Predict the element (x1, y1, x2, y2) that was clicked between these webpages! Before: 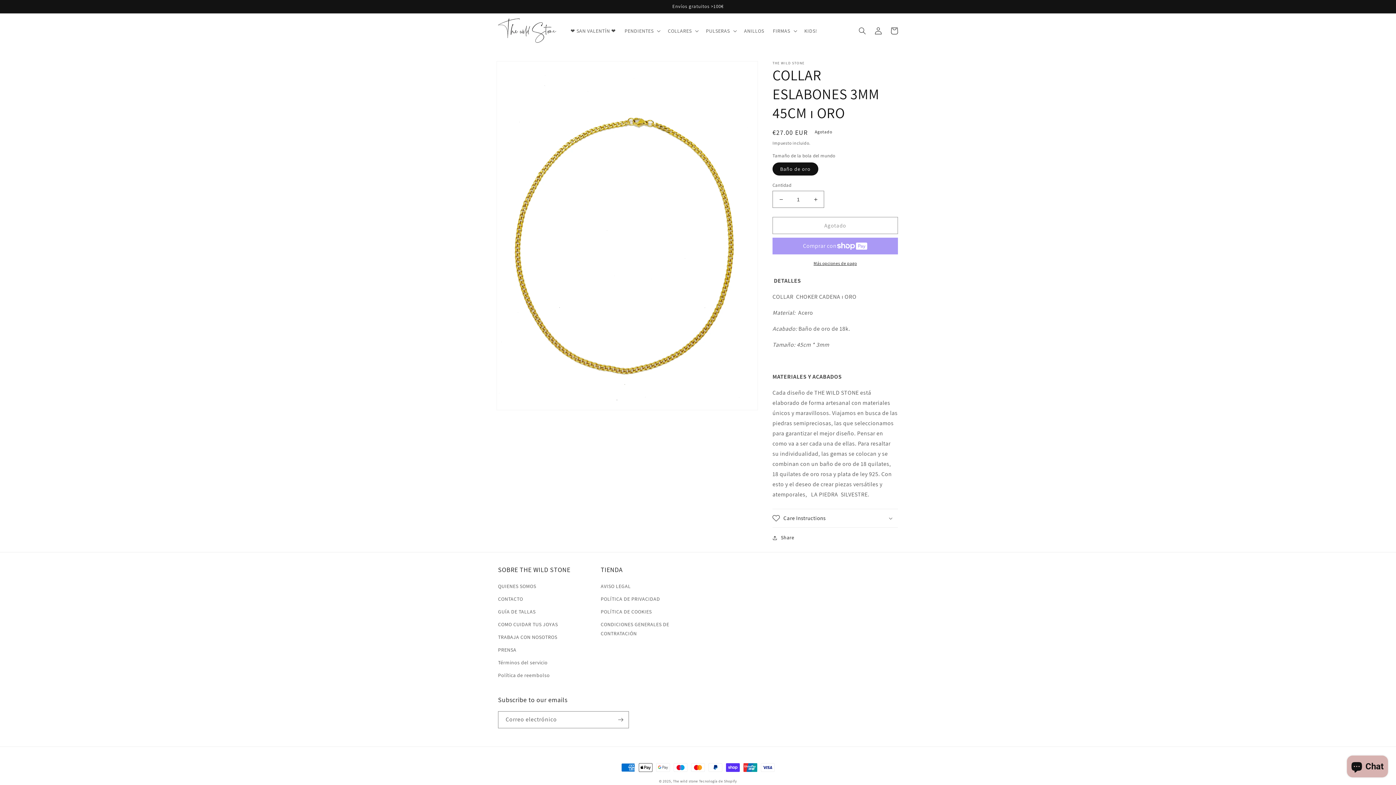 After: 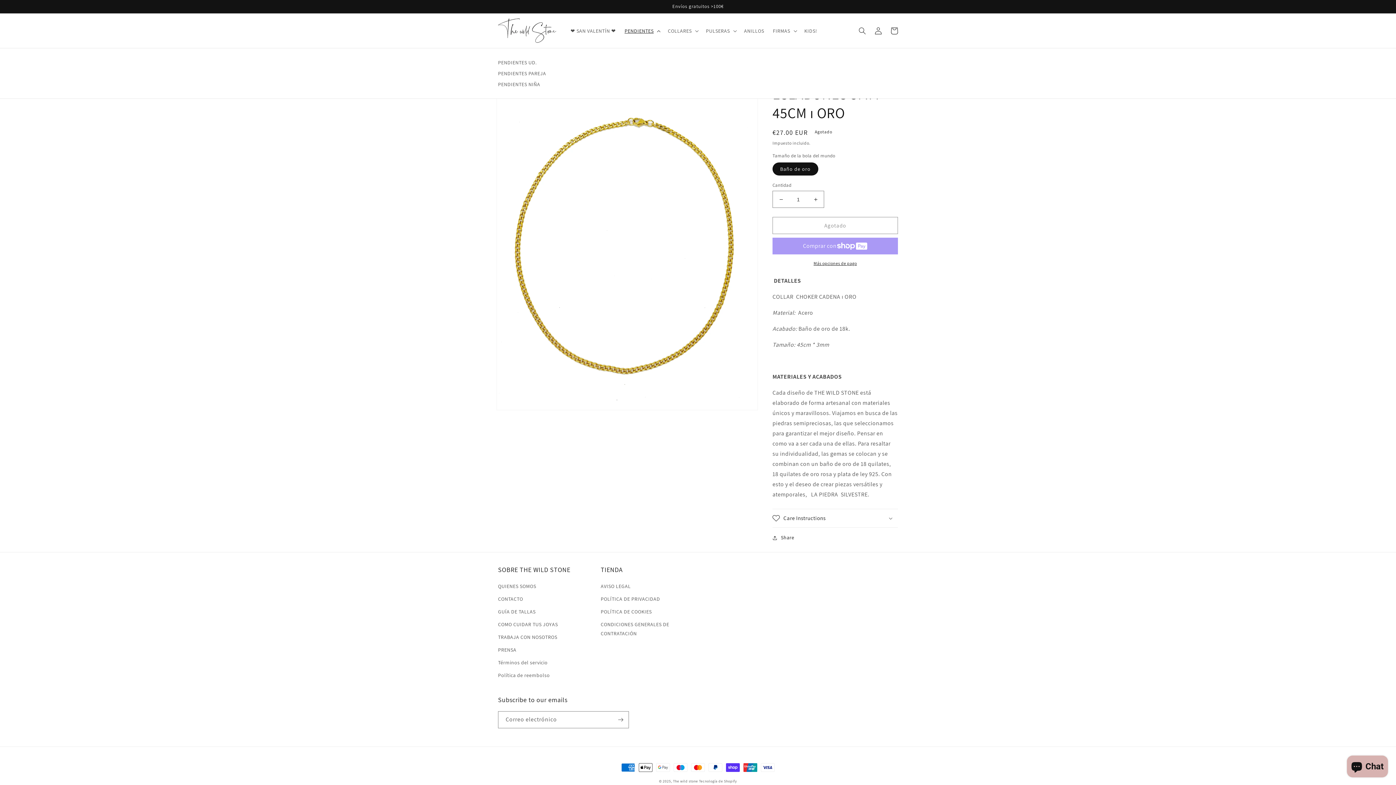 Action: label: PENDIENTES bbox: (620, 23, 663, 38)